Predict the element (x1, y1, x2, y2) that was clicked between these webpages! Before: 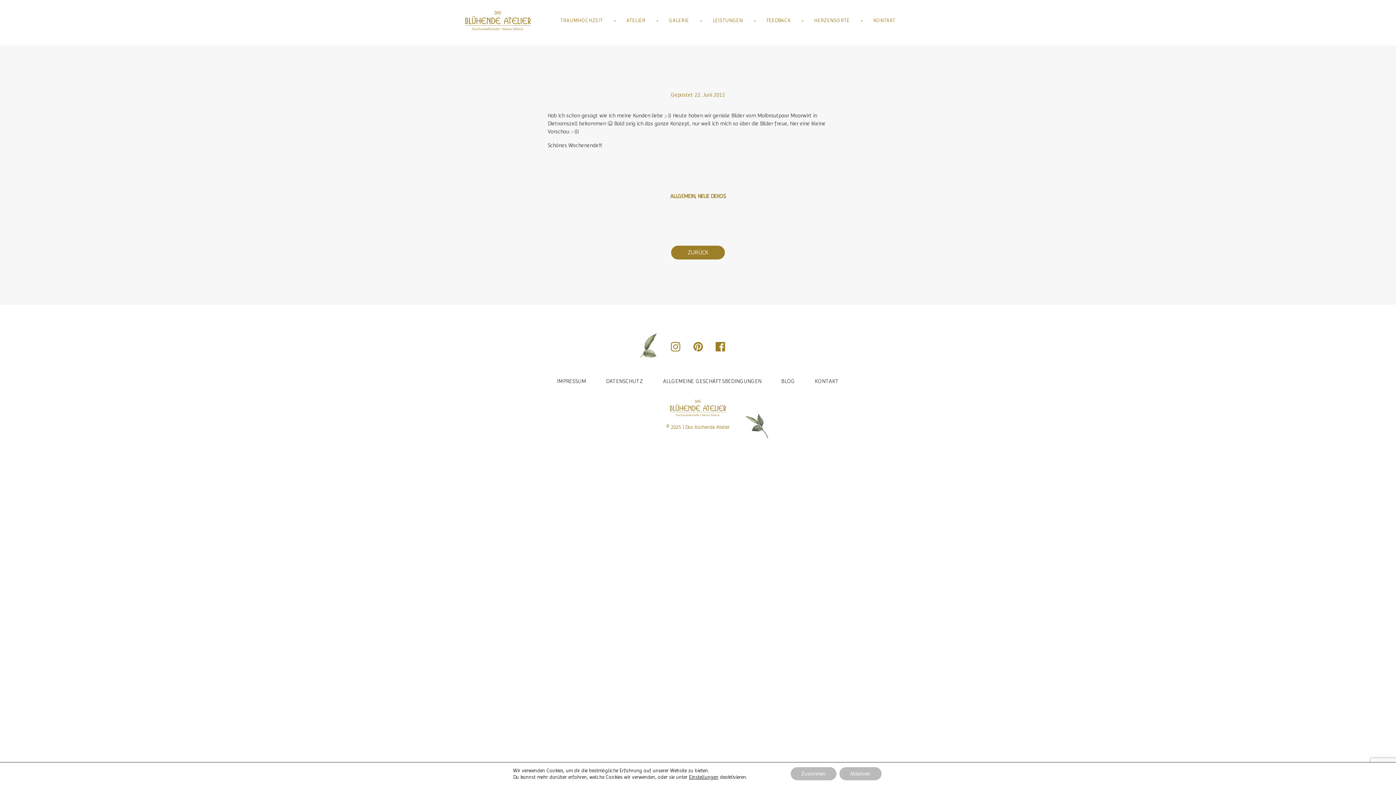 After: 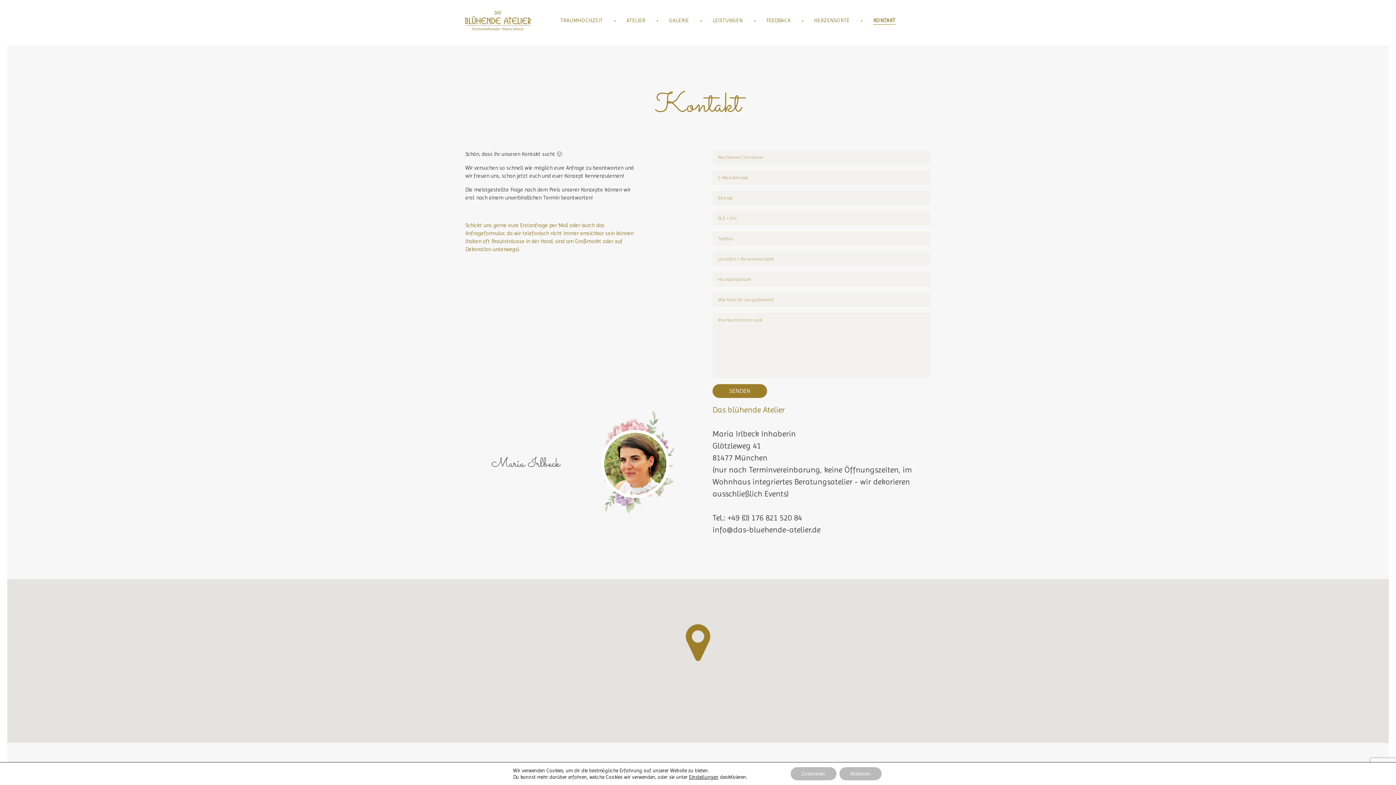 Action: bbox: (814, 377, 839, 385) label: KONTAKT